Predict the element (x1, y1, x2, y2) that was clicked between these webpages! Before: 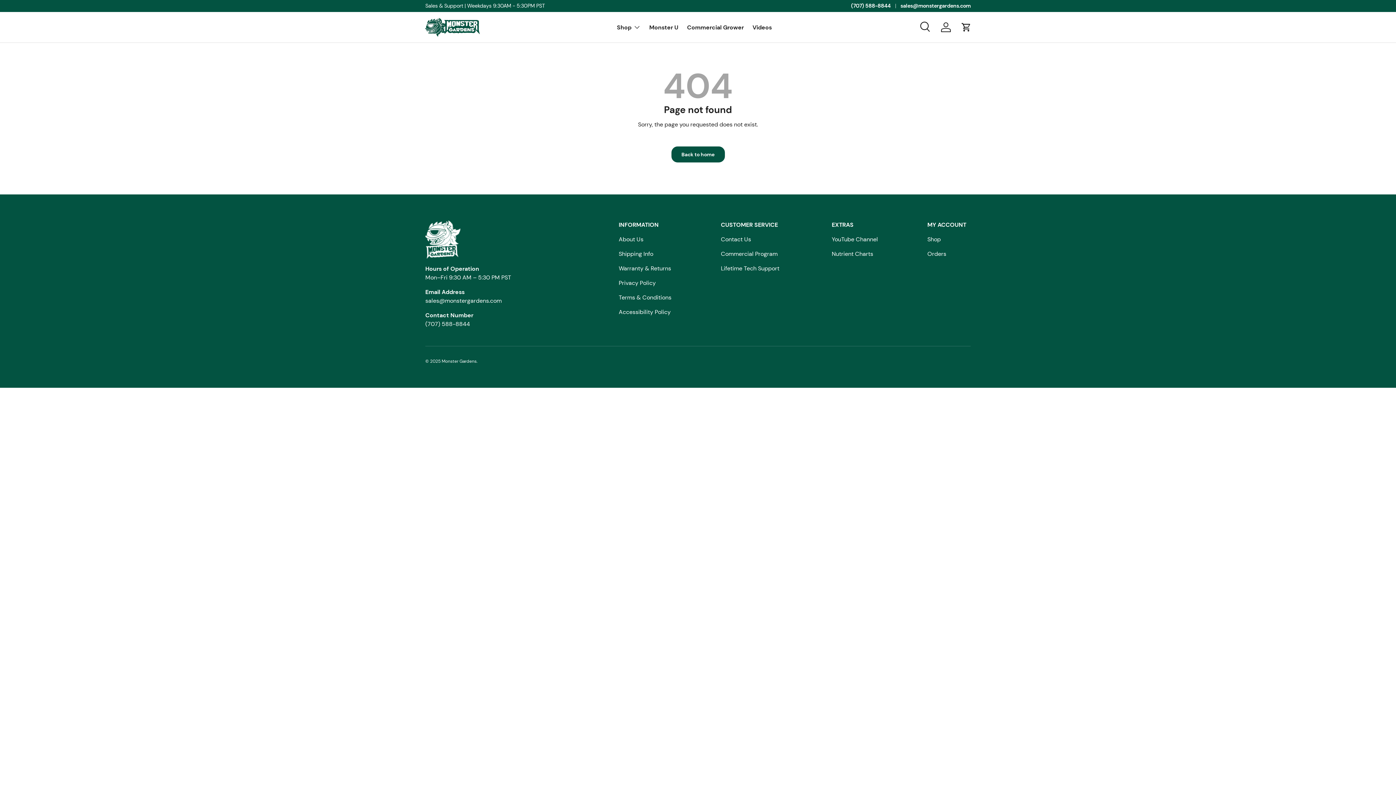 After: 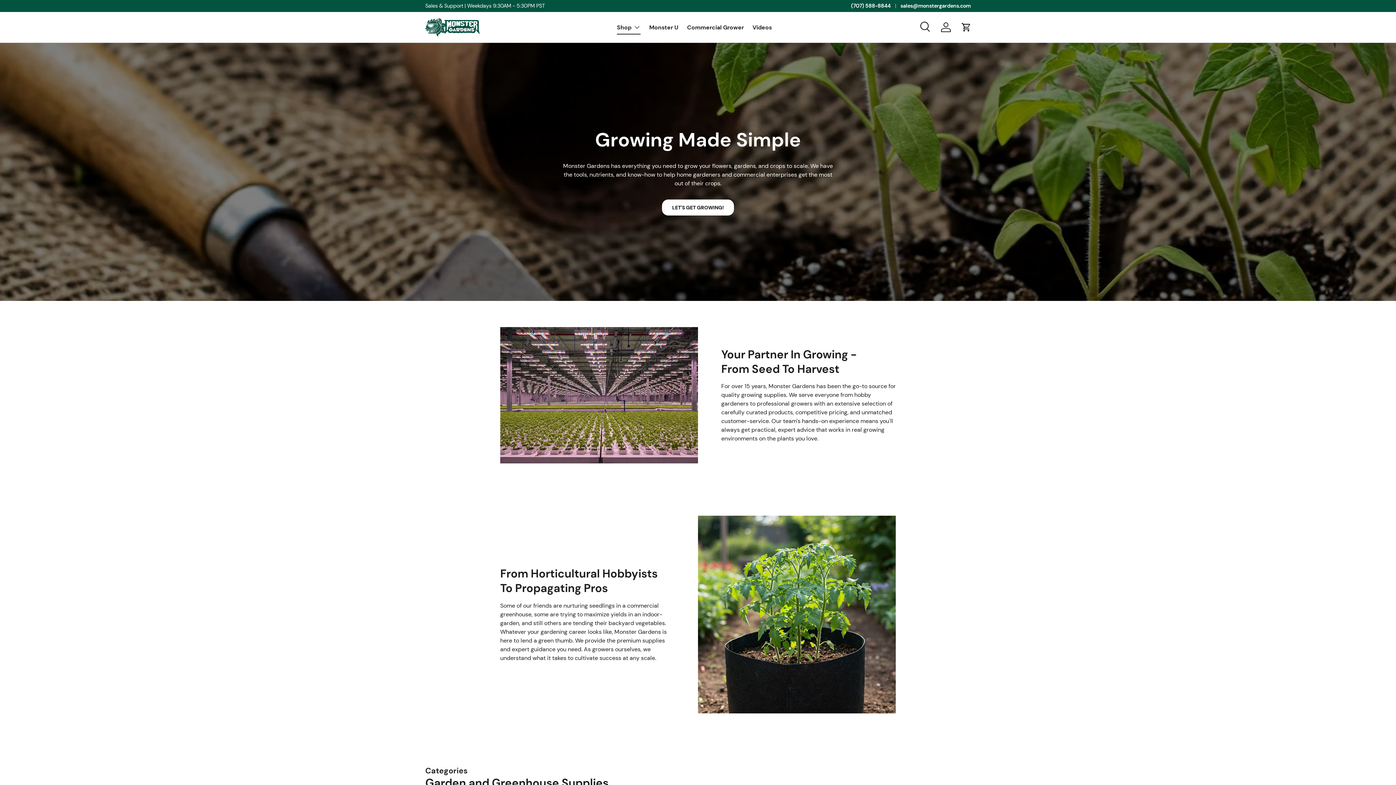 Action: label: Back to home bbox: (671, 146, 724, 162)